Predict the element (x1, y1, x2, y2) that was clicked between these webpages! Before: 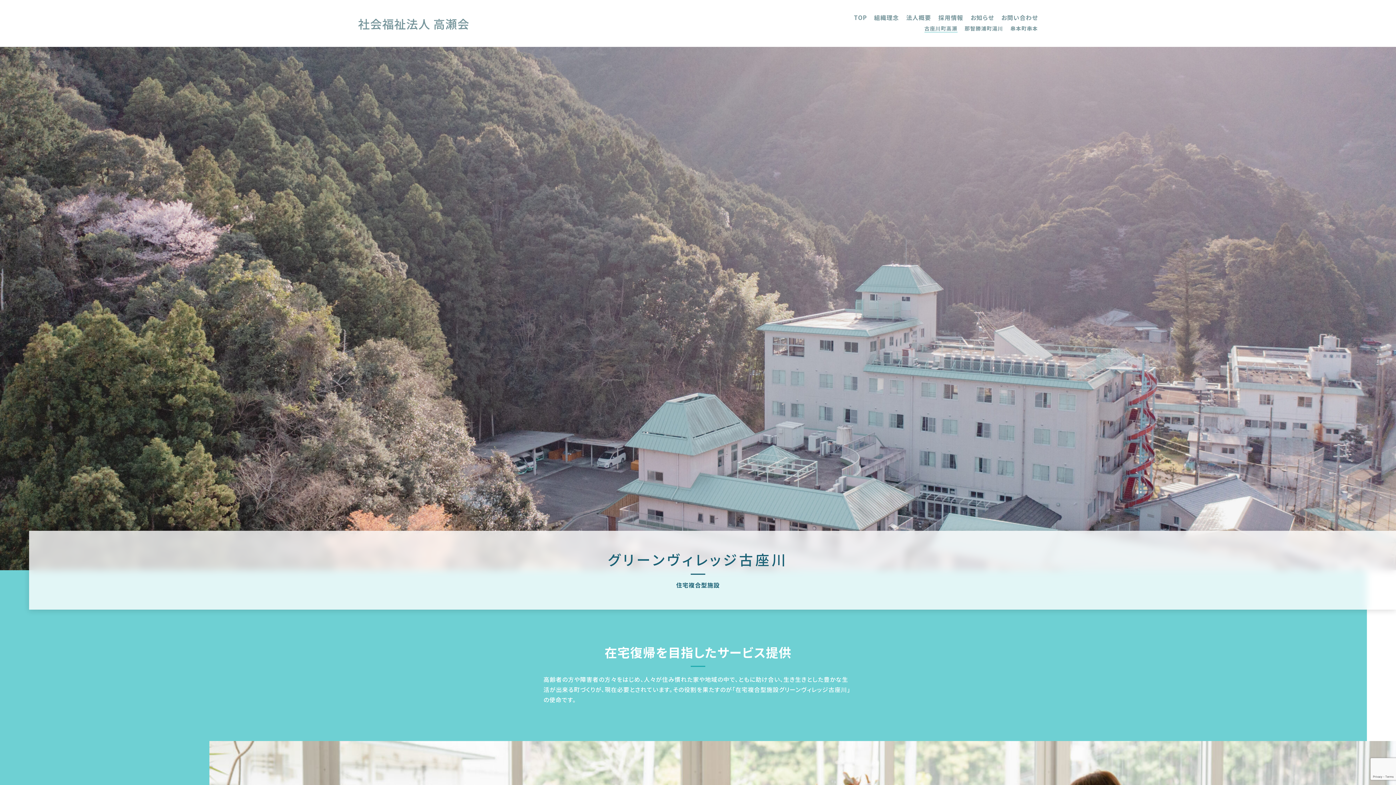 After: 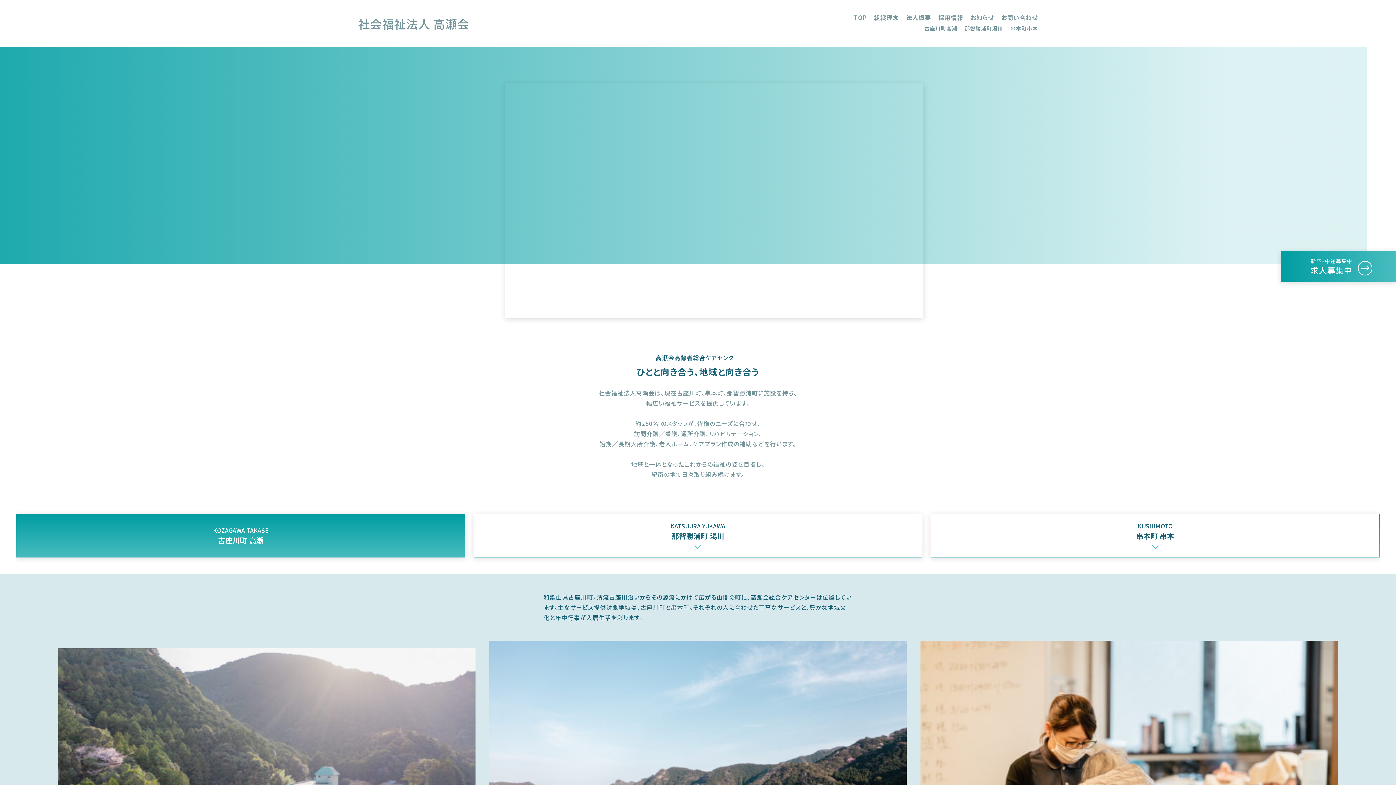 Action: bbox: (358, 15, 469, 31) label: 社会福祉法人 高瀬会